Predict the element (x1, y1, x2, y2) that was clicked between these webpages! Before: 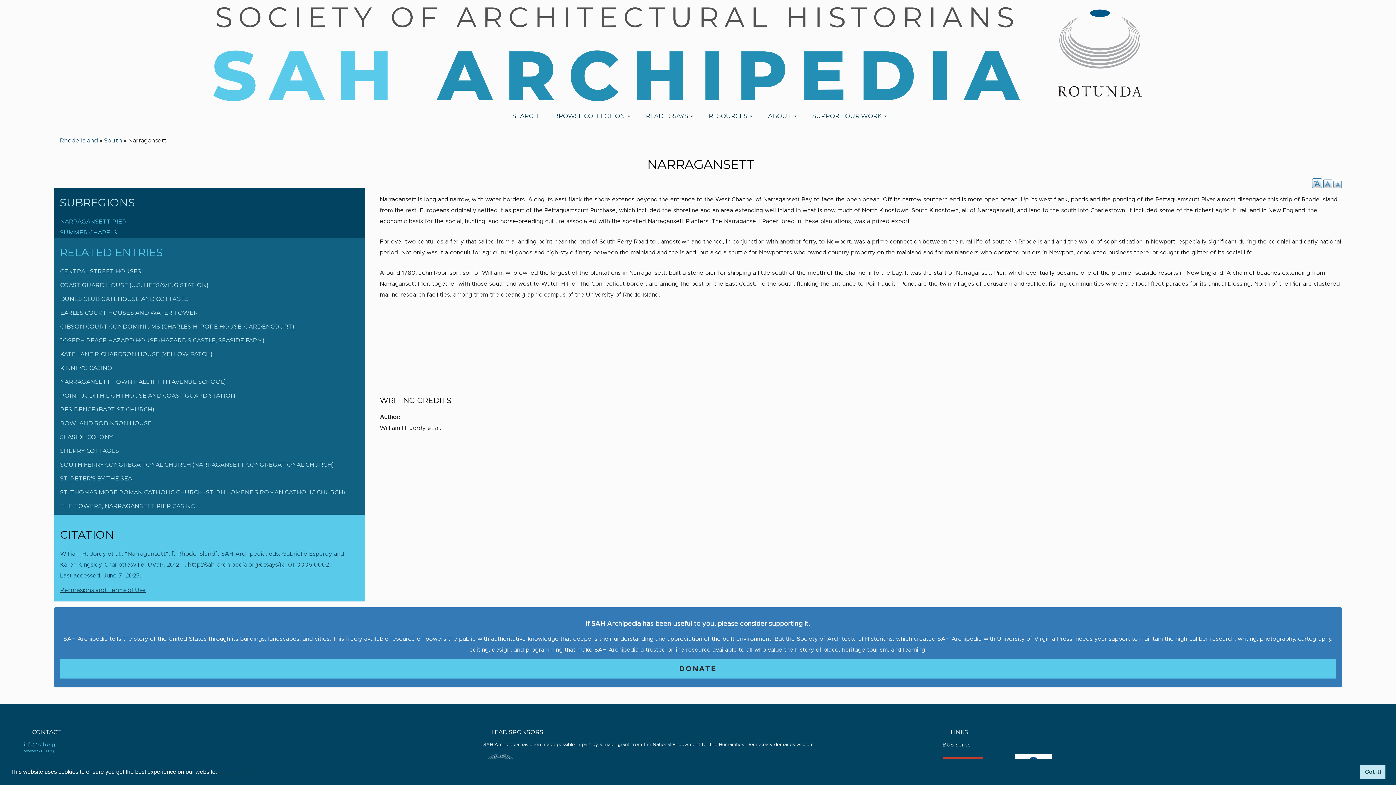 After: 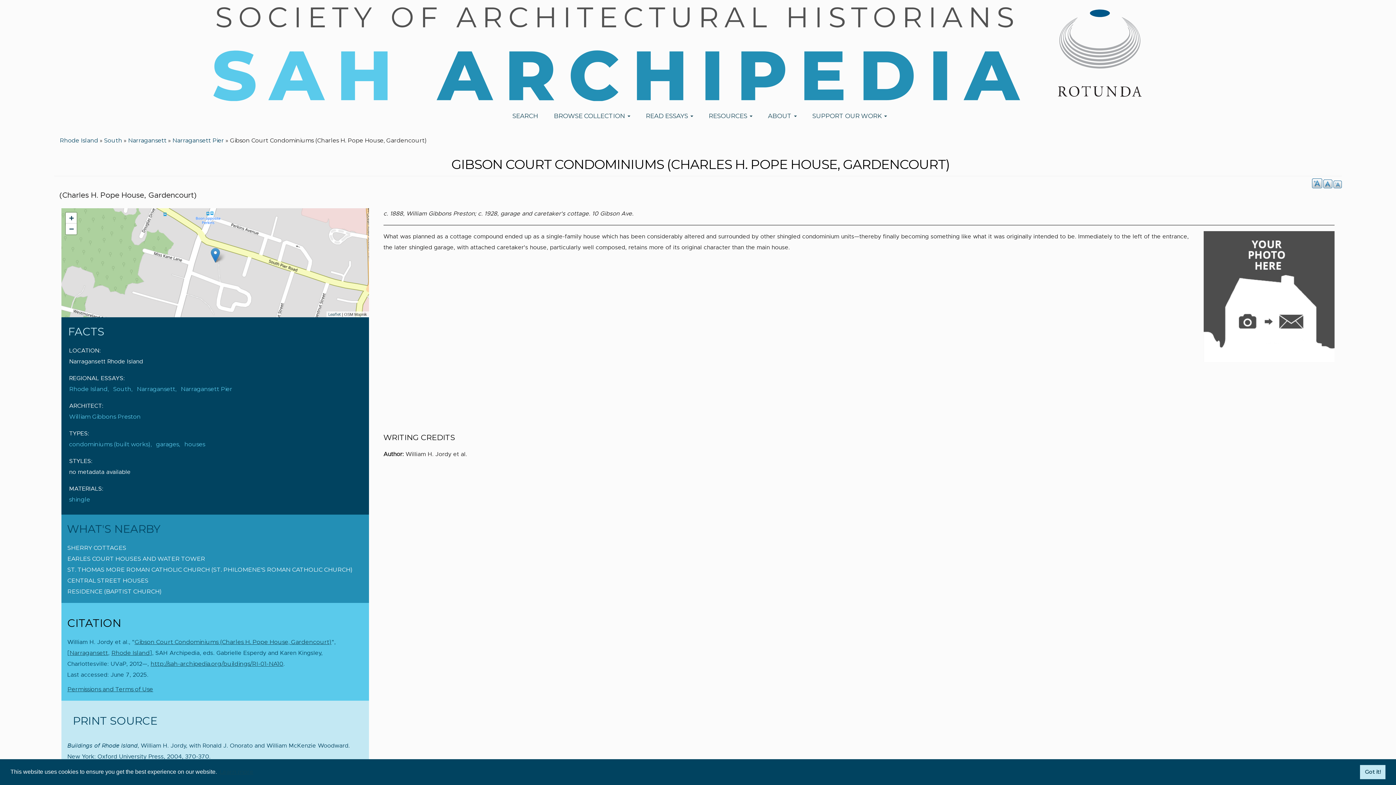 Action: label: GIBSON COURT CONDOMINIUMS (CHARLES H. POPE HOUSE, GARDENCOURT) bbox: (54, 321, 365, 335)